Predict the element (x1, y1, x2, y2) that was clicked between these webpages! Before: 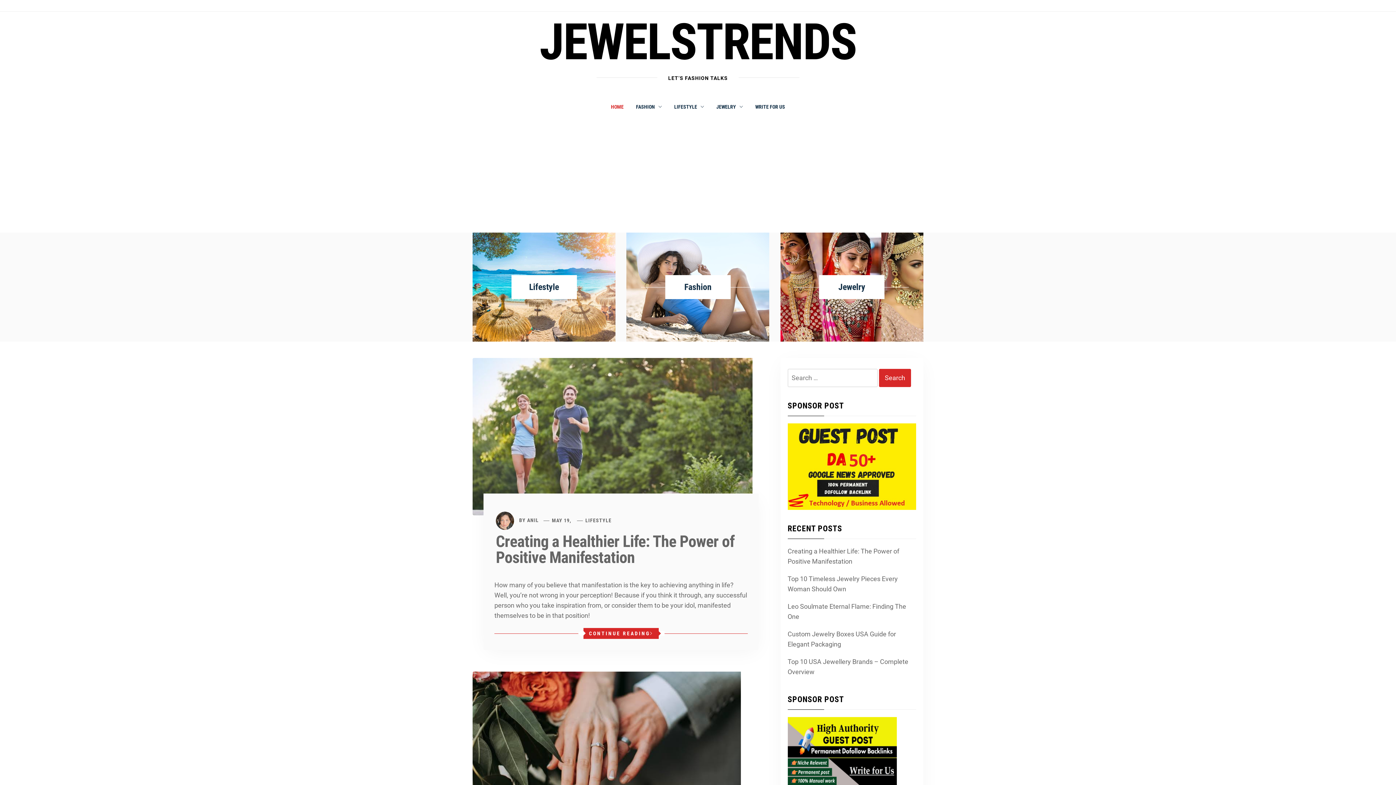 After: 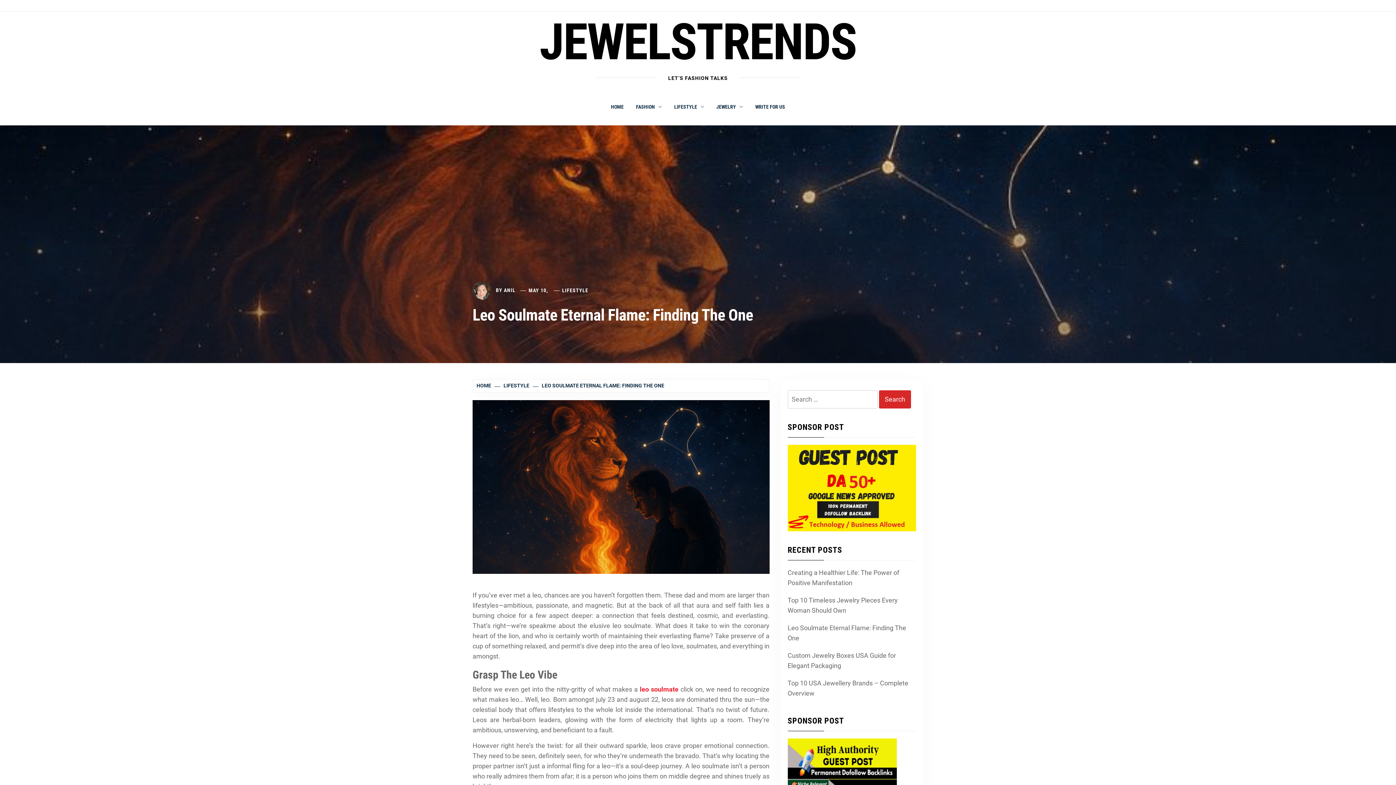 Action: bbox: (786, 601, 916, 622) label: Leo Soulmate Eternal Flame: Finding The One